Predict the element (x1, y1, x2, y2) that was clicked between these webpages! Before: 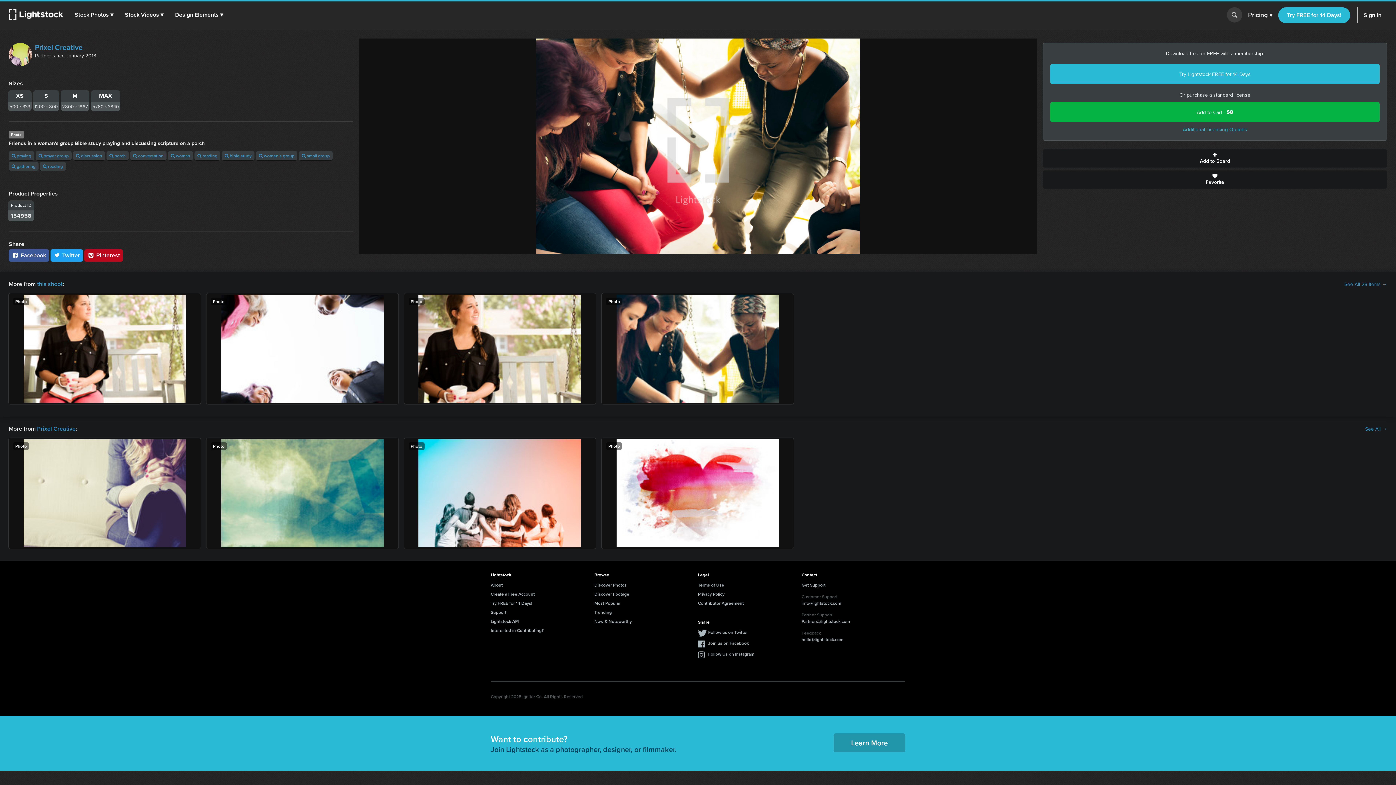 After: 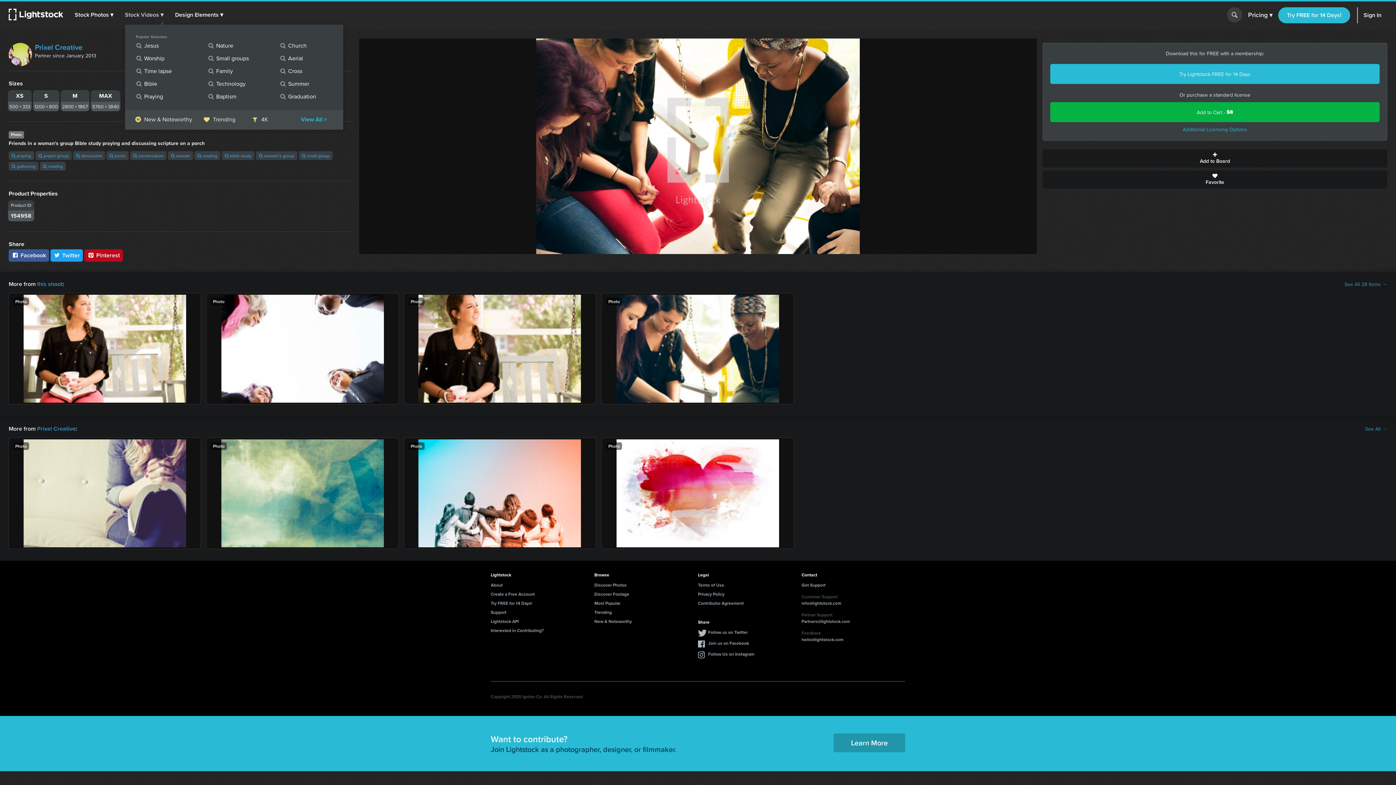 Action: label: Stock Videos ▾ bbox: (124, 1, 163, 28)